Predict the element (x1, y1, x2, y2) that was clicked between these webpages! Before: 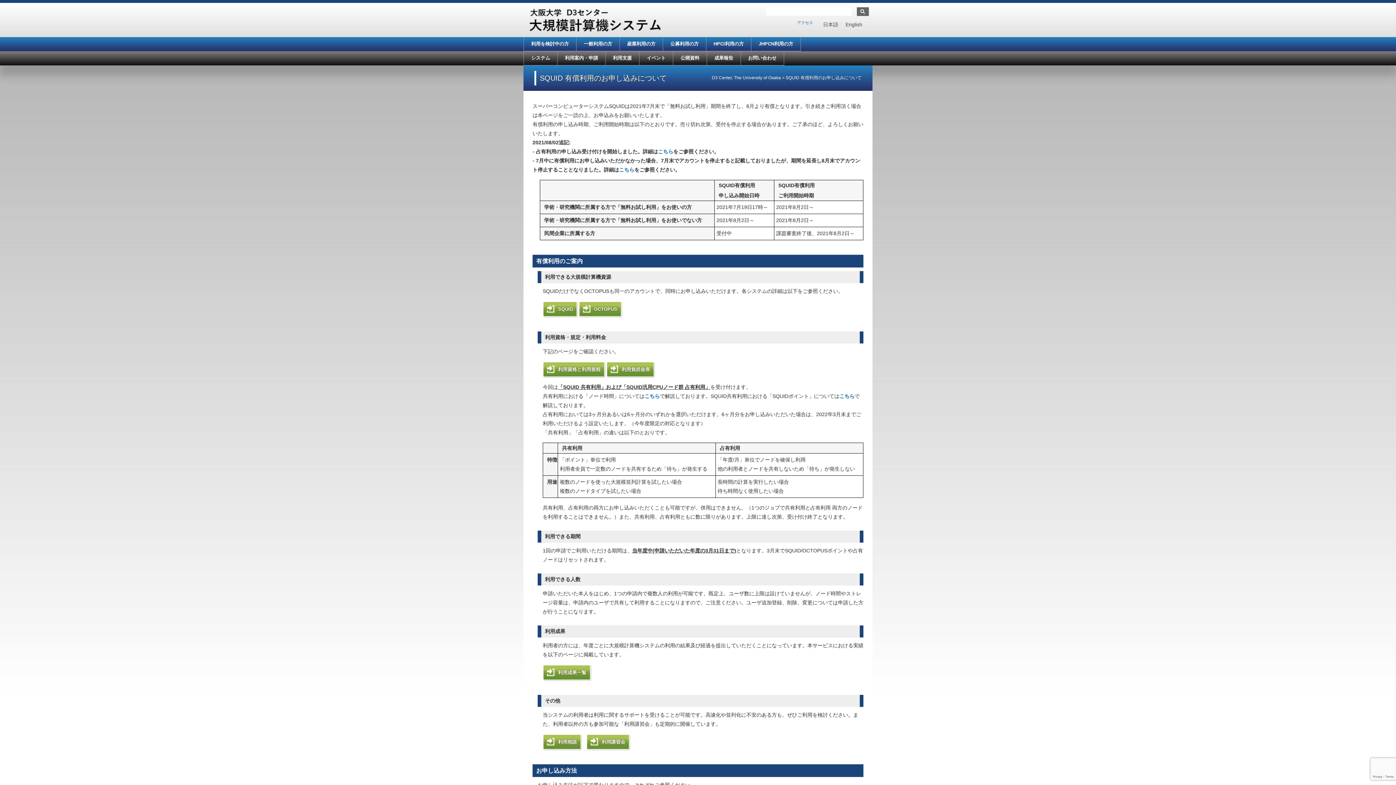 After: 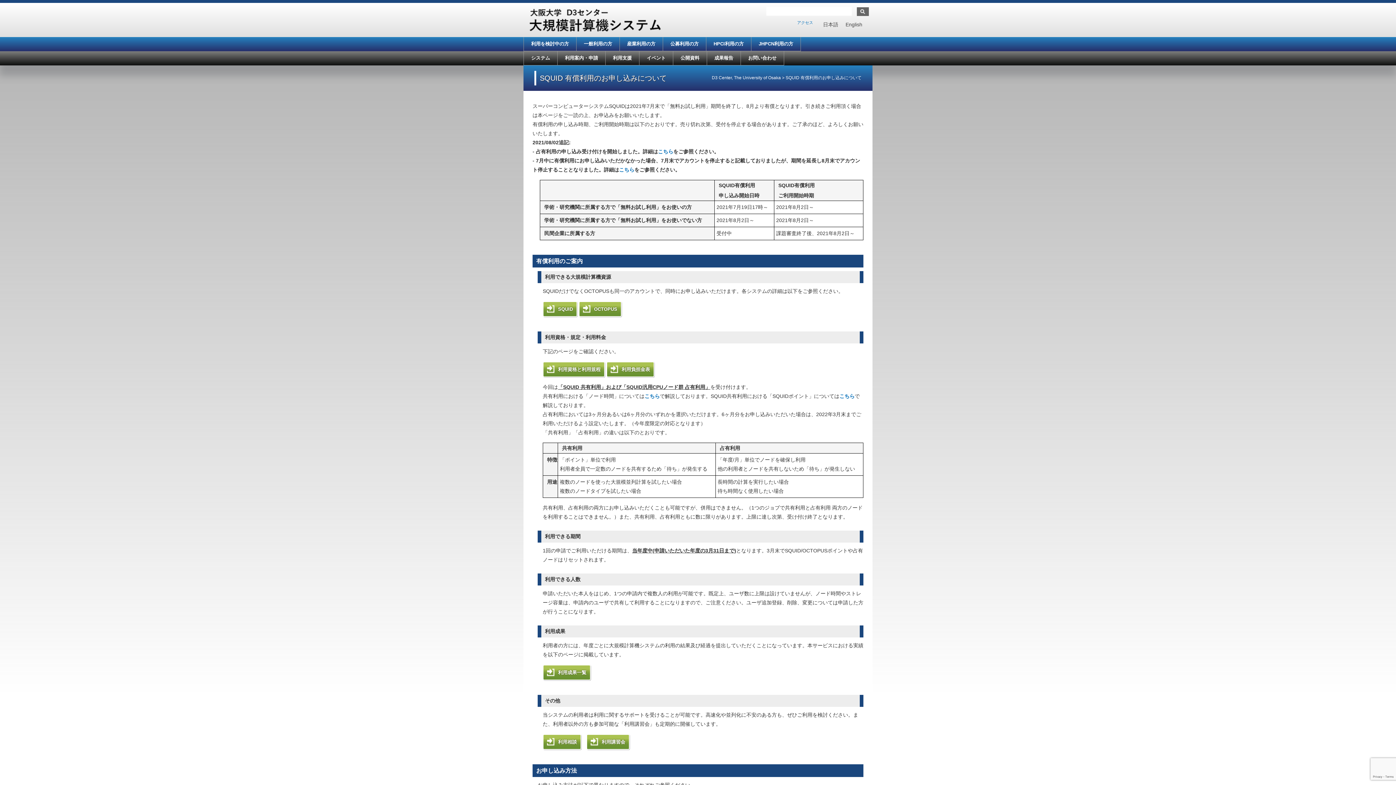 Action: bbox: (819, 19, 842, 29) label: 日本語